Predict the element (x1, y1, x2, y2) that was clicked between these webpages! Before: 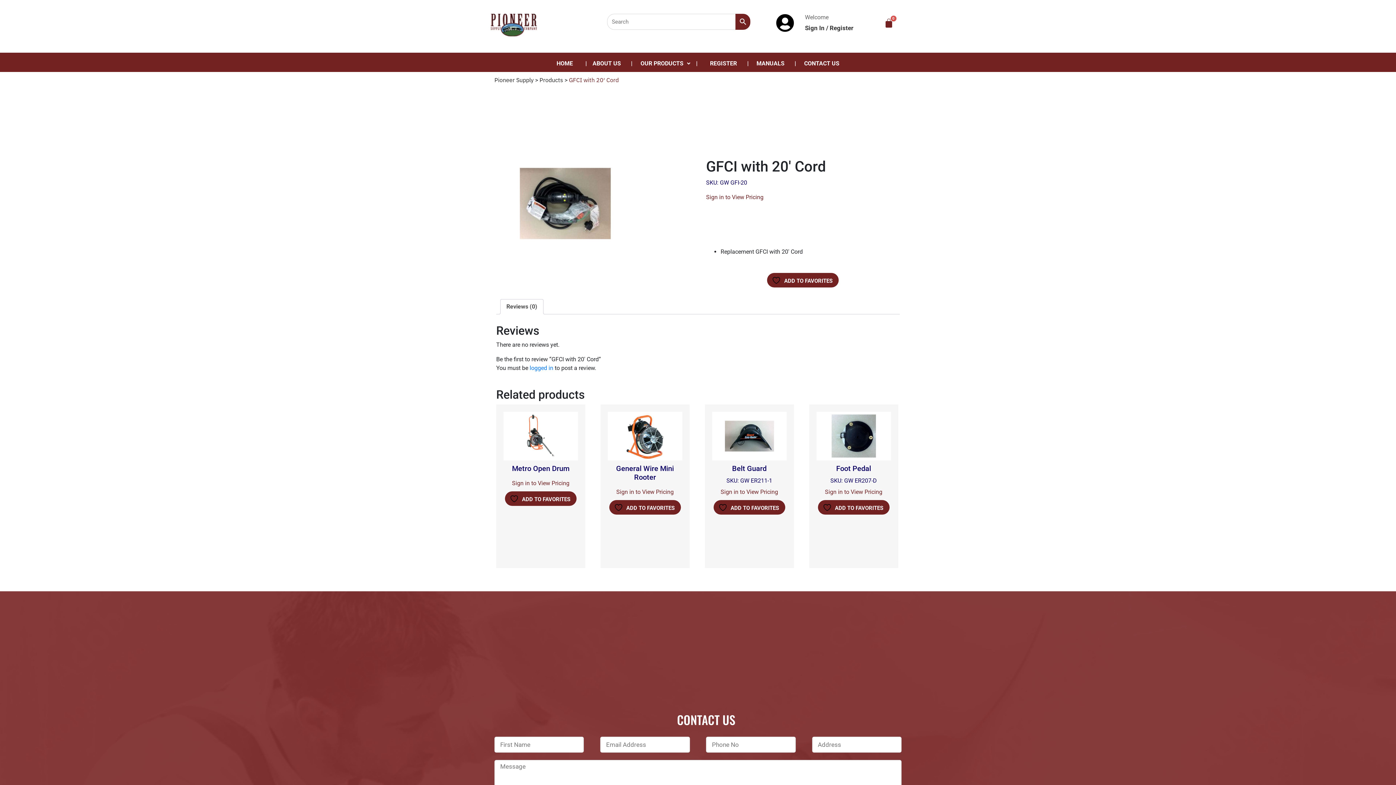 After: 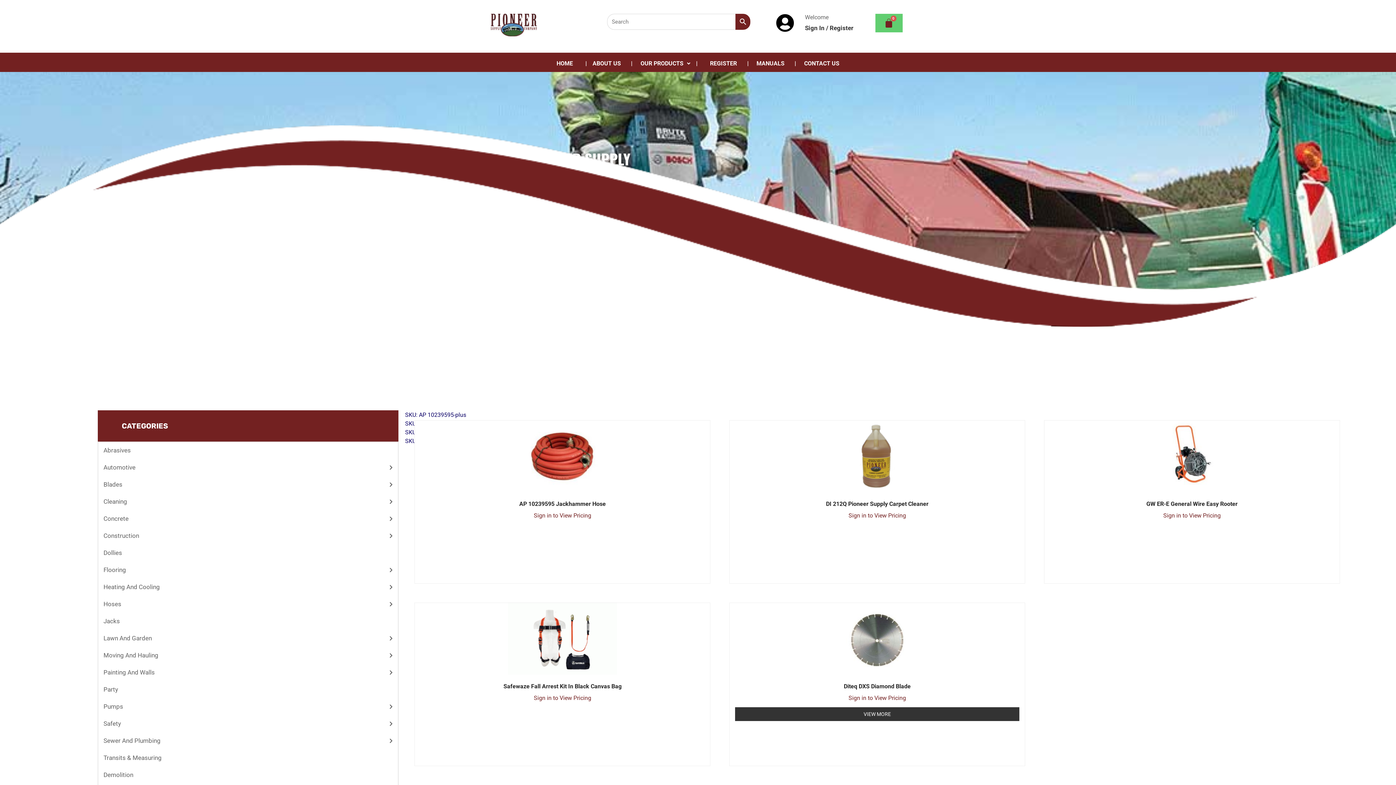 Action: bbox: (490, 13, 537, 36)